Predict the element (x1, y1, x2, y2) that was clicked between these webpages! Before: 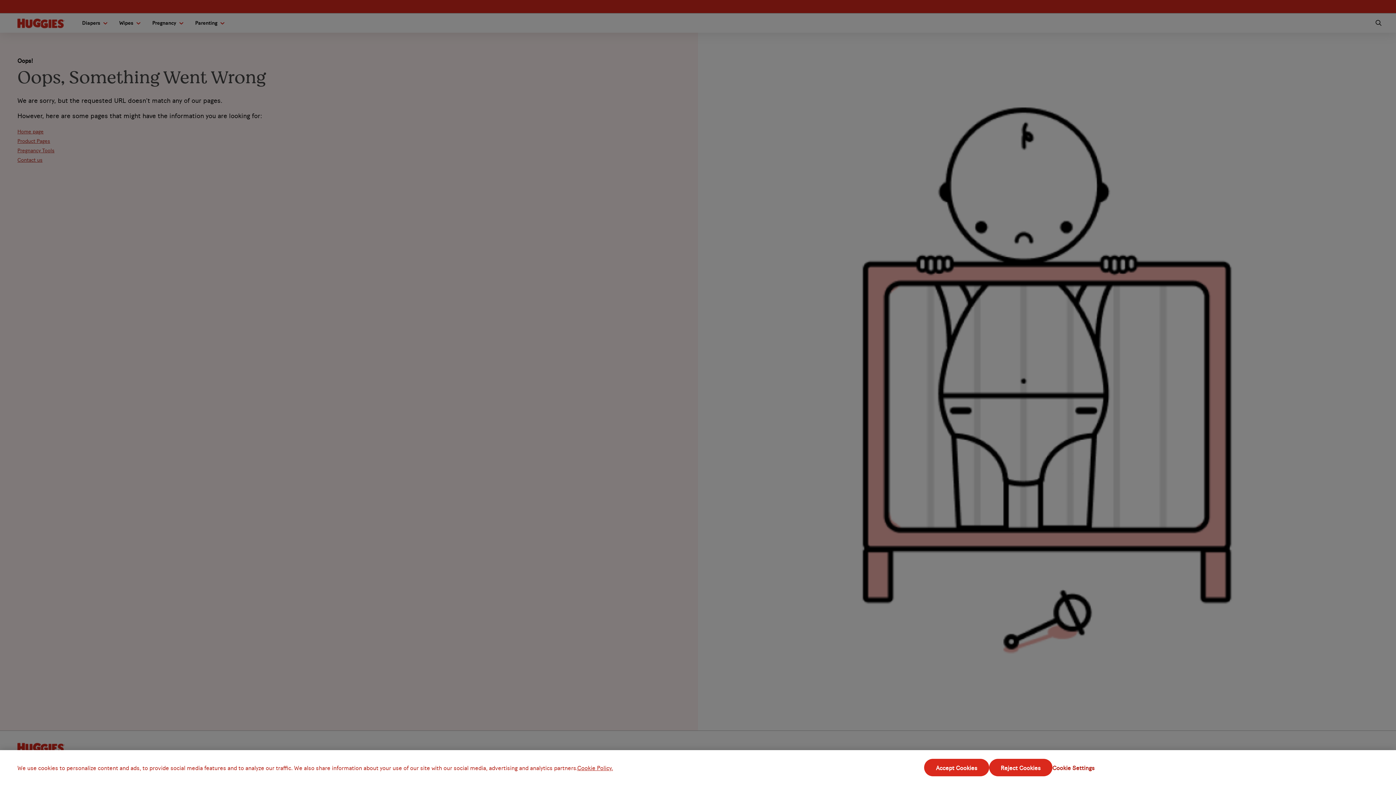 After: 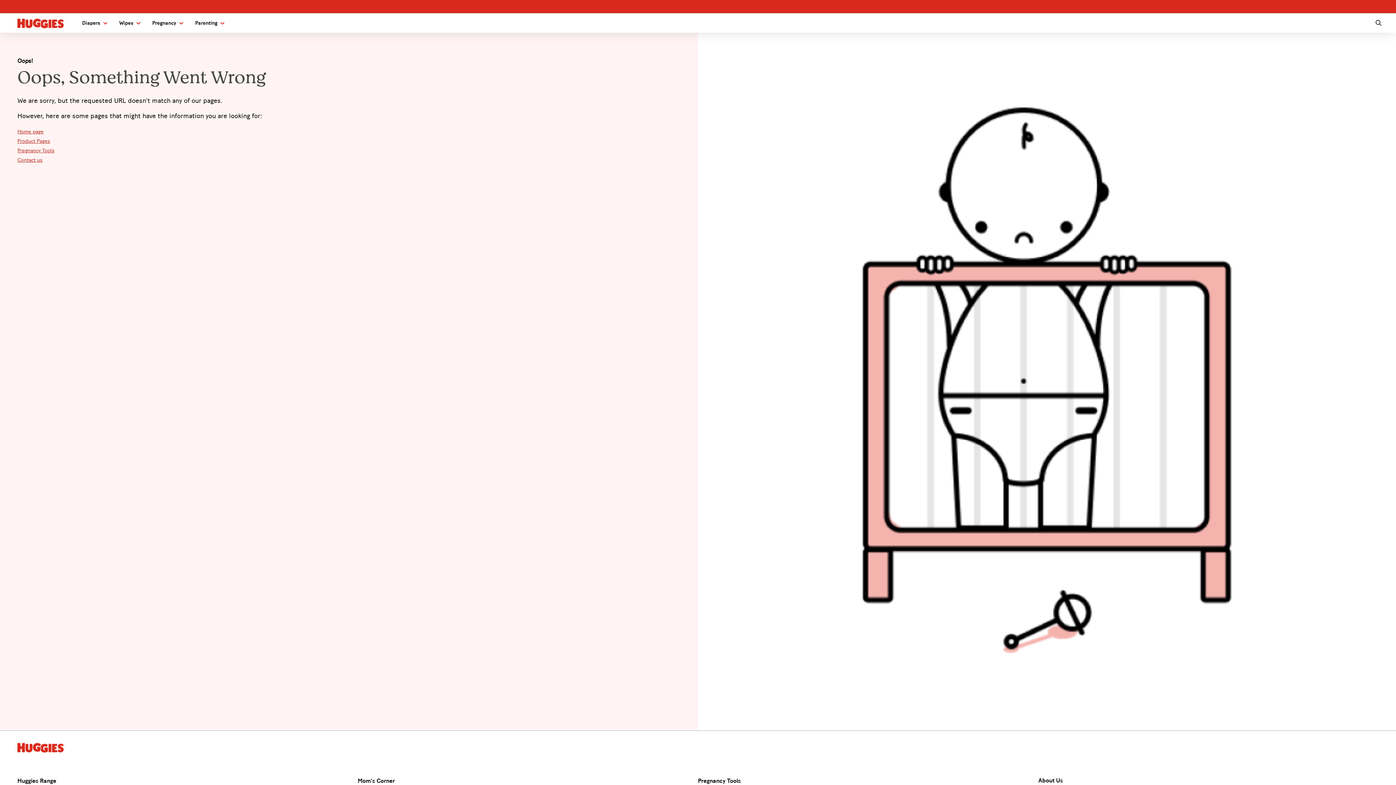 Action: bbox: (924, 759, 989, 776) label: Accept Cookies